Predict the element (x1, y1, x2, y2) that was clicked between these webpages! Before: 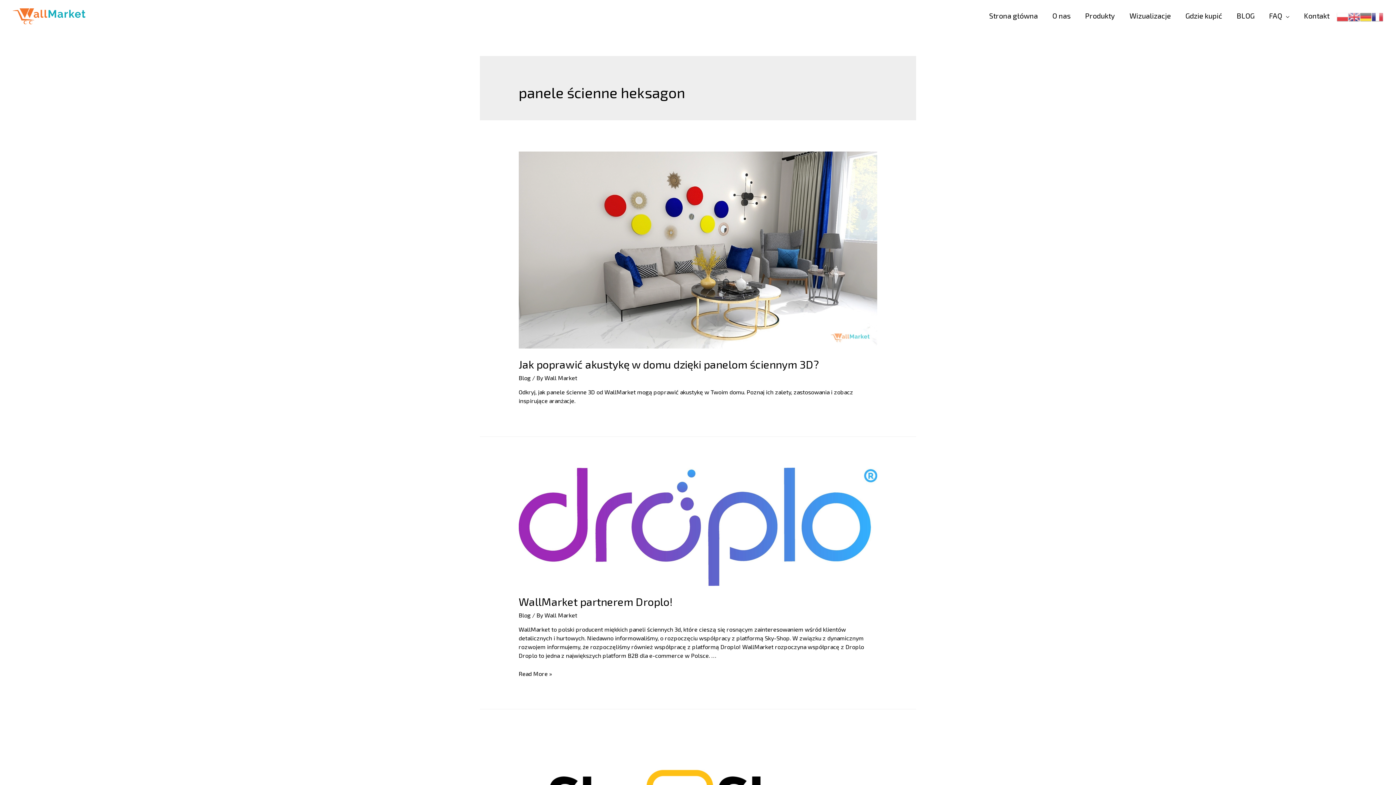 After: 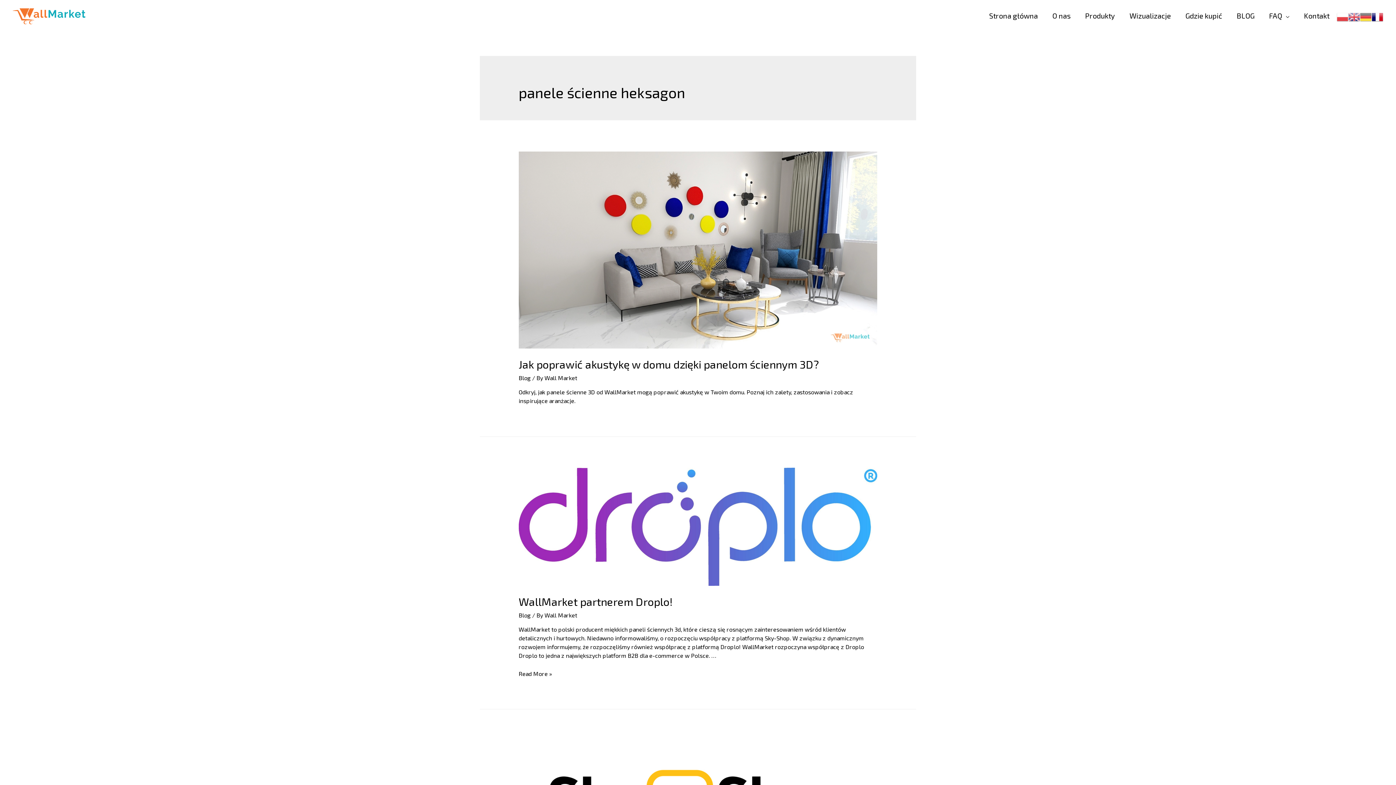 Action: bbox: (1372, 12, 1383, 19)